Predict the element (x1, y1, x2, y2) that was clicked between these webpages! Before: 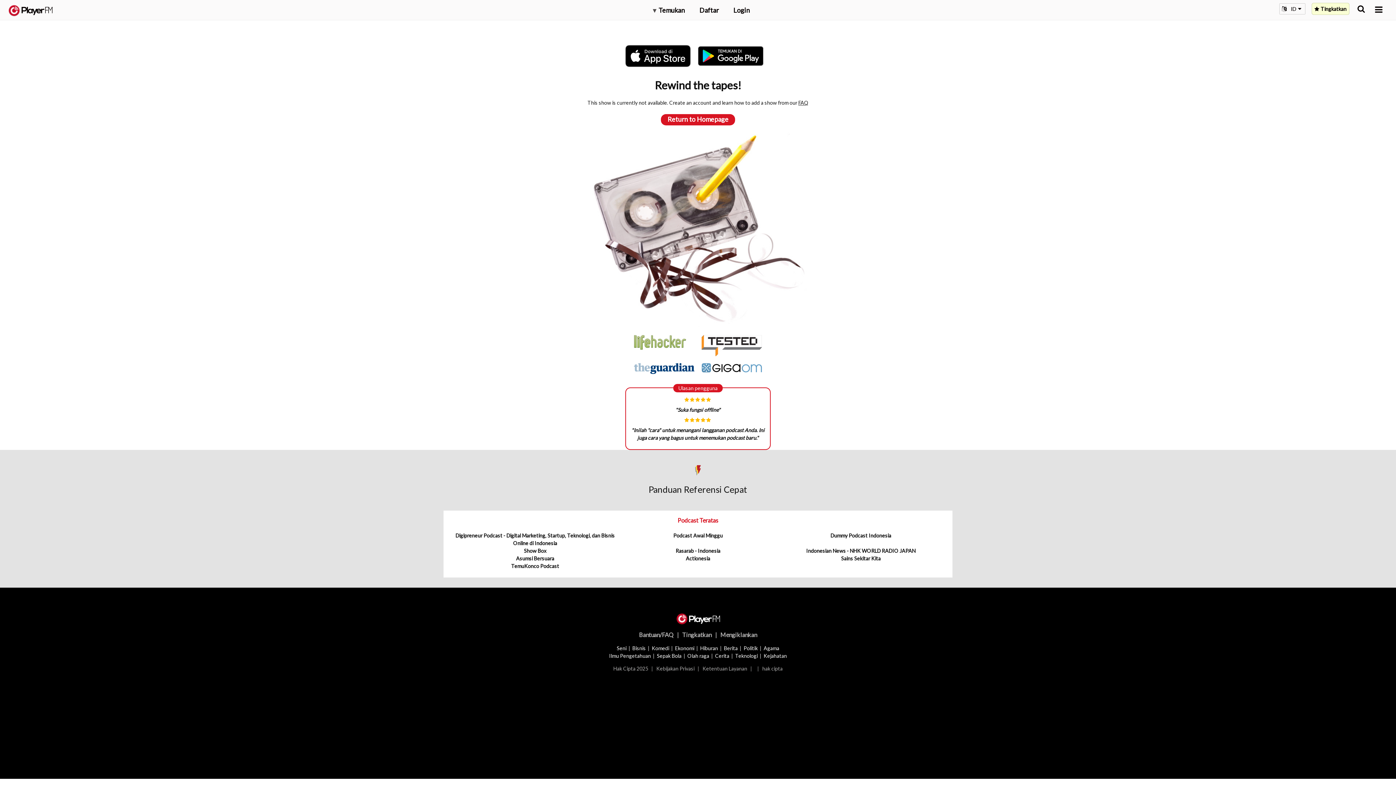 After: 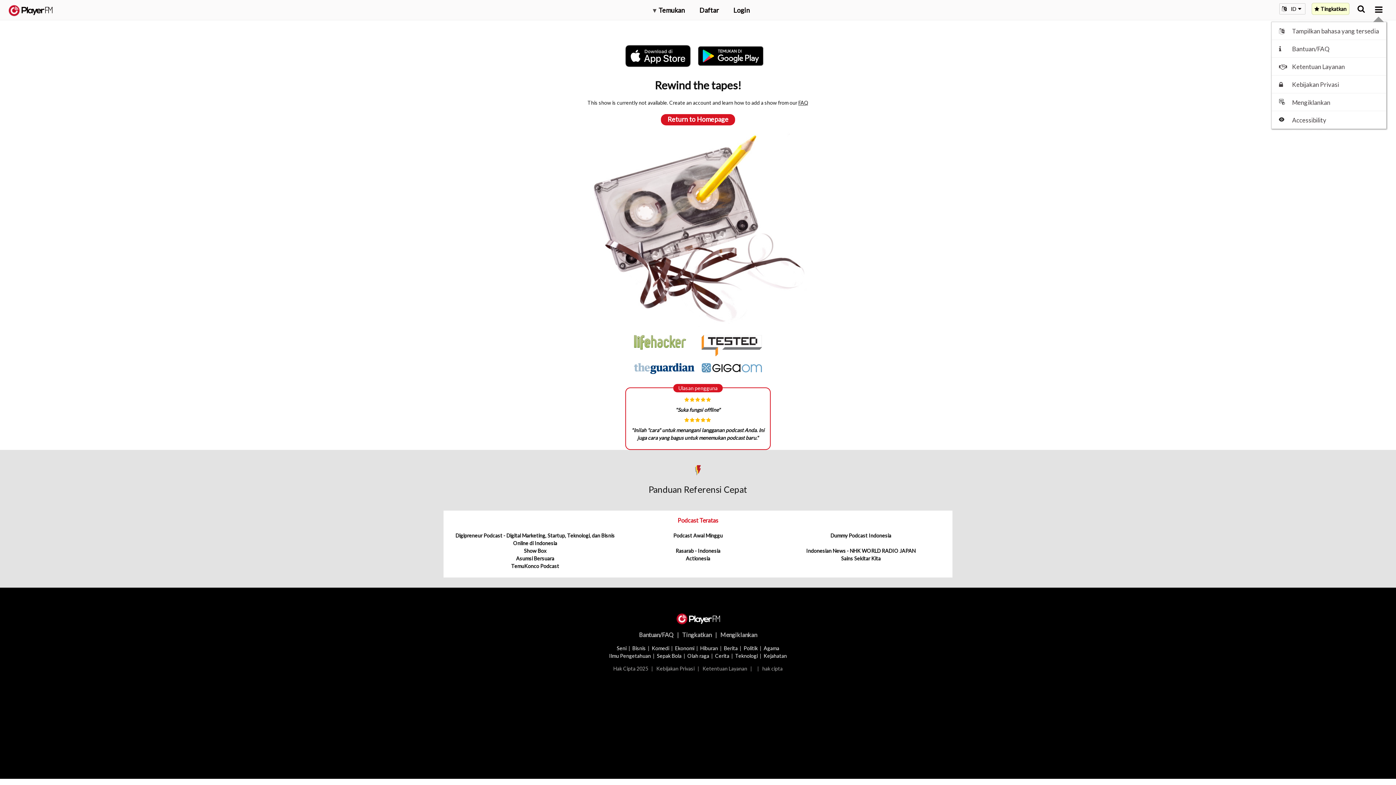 Action: bbox: (1375, 5, 1382, 13) label: Menu launcher